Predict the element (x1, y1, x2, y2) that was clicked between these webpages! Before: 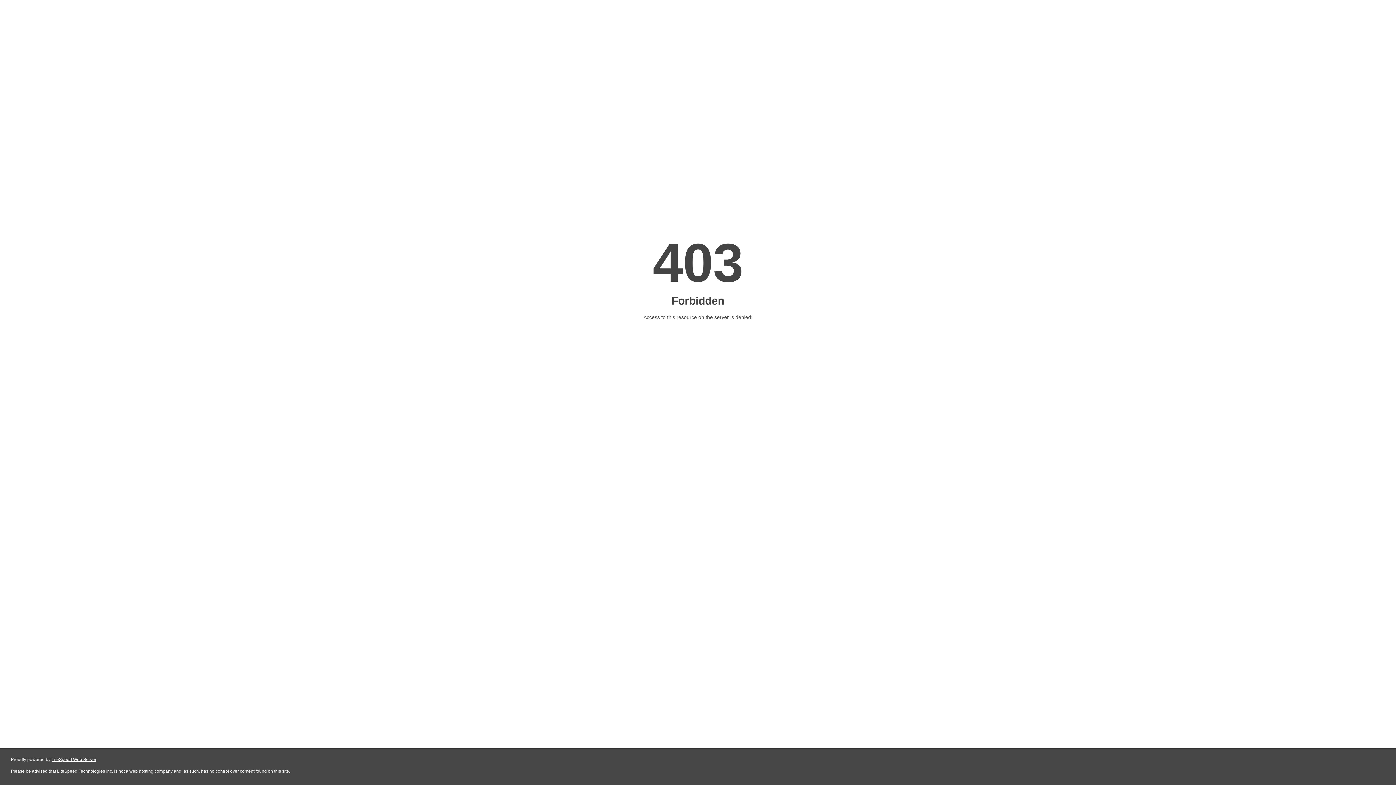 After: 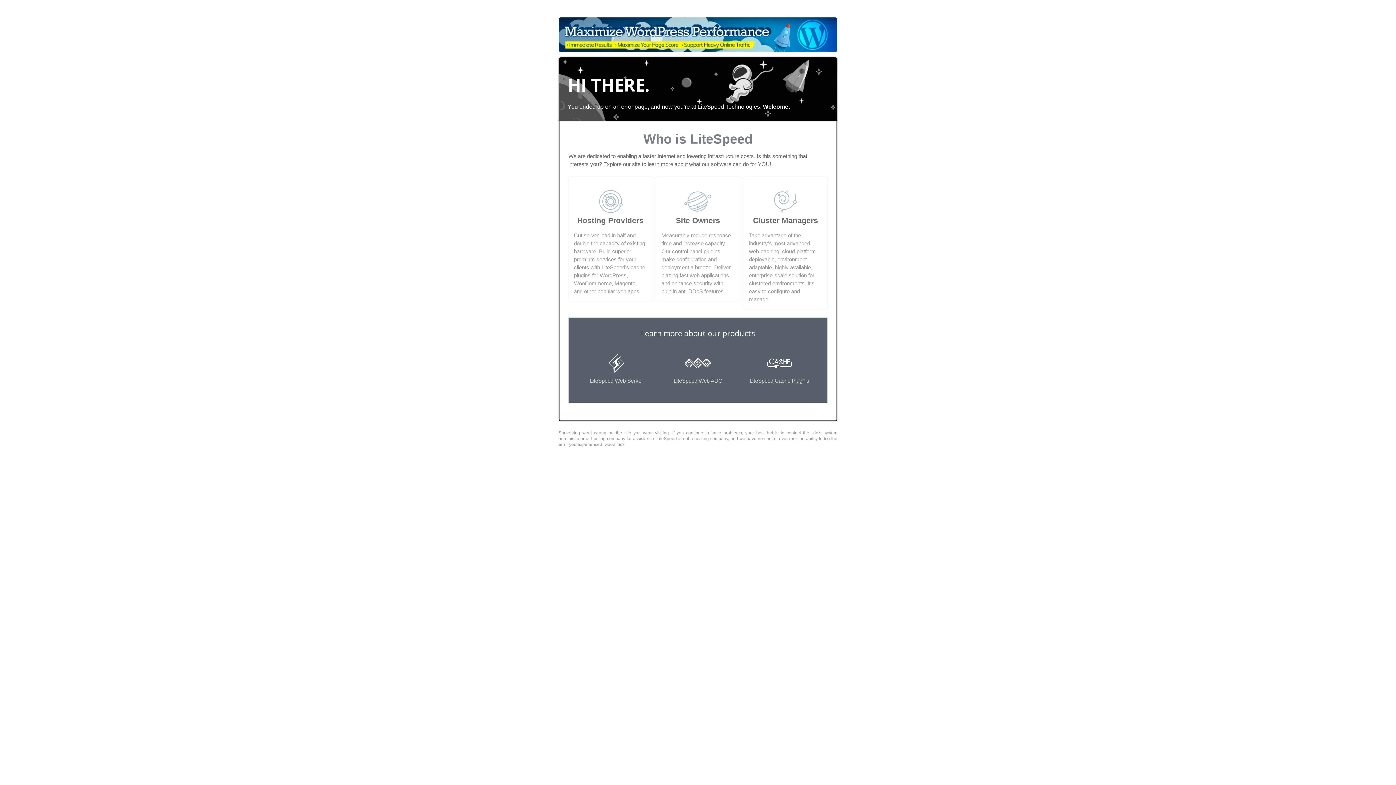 Action: bbox: (51, 757, 96, 762) label: LiteSpeed Web Server